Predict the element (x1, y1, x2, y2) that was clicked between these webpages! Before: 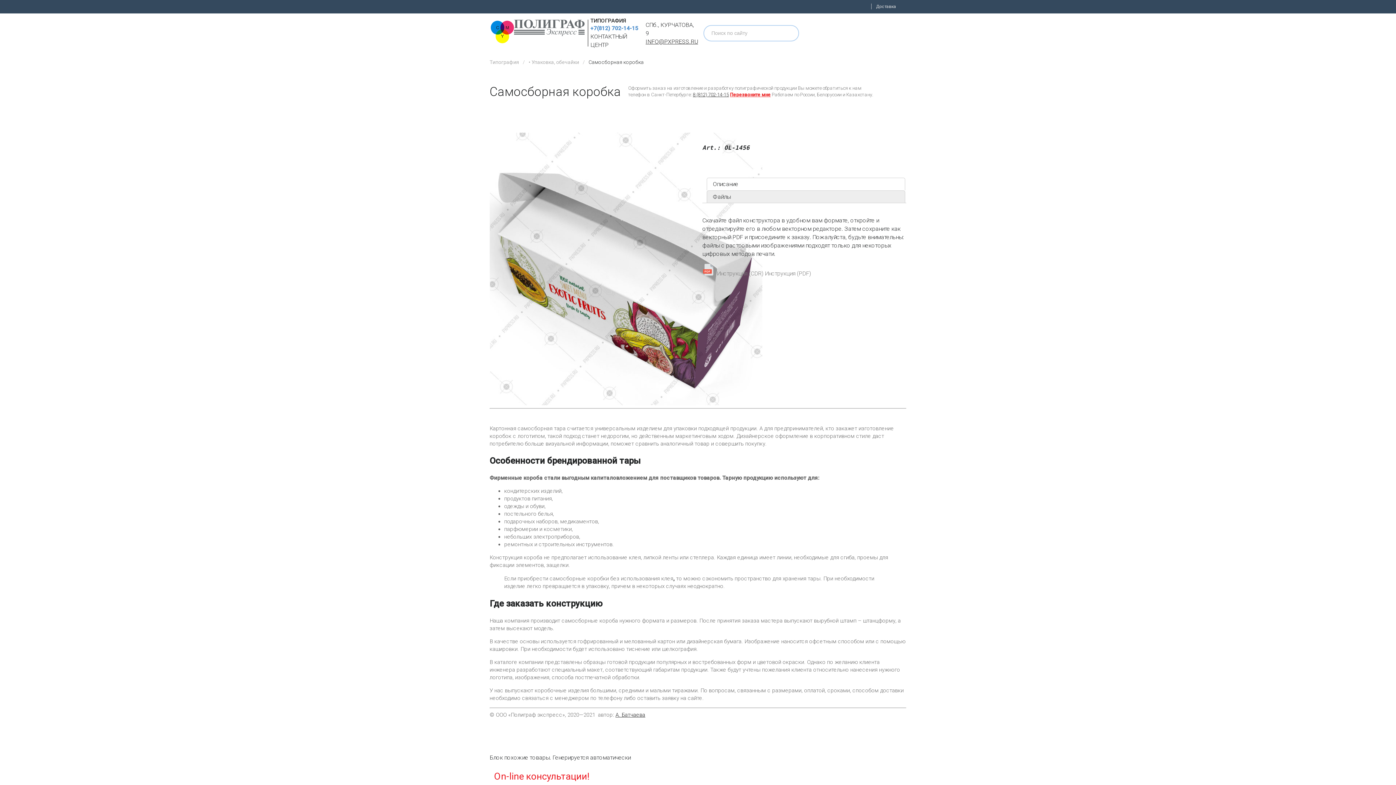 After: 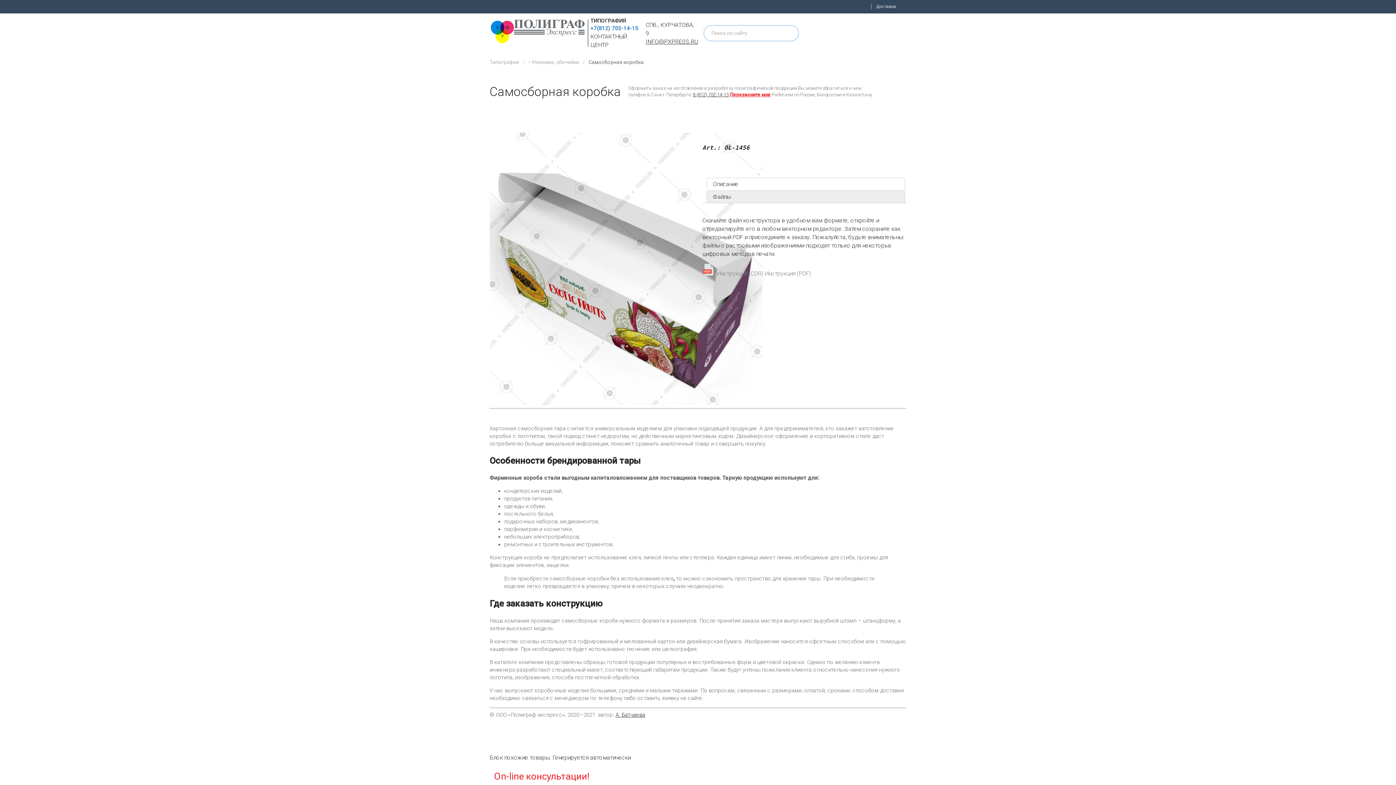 Action: label: 8 (812) 702-14-15 bbox: (693, 91, 729, 98)